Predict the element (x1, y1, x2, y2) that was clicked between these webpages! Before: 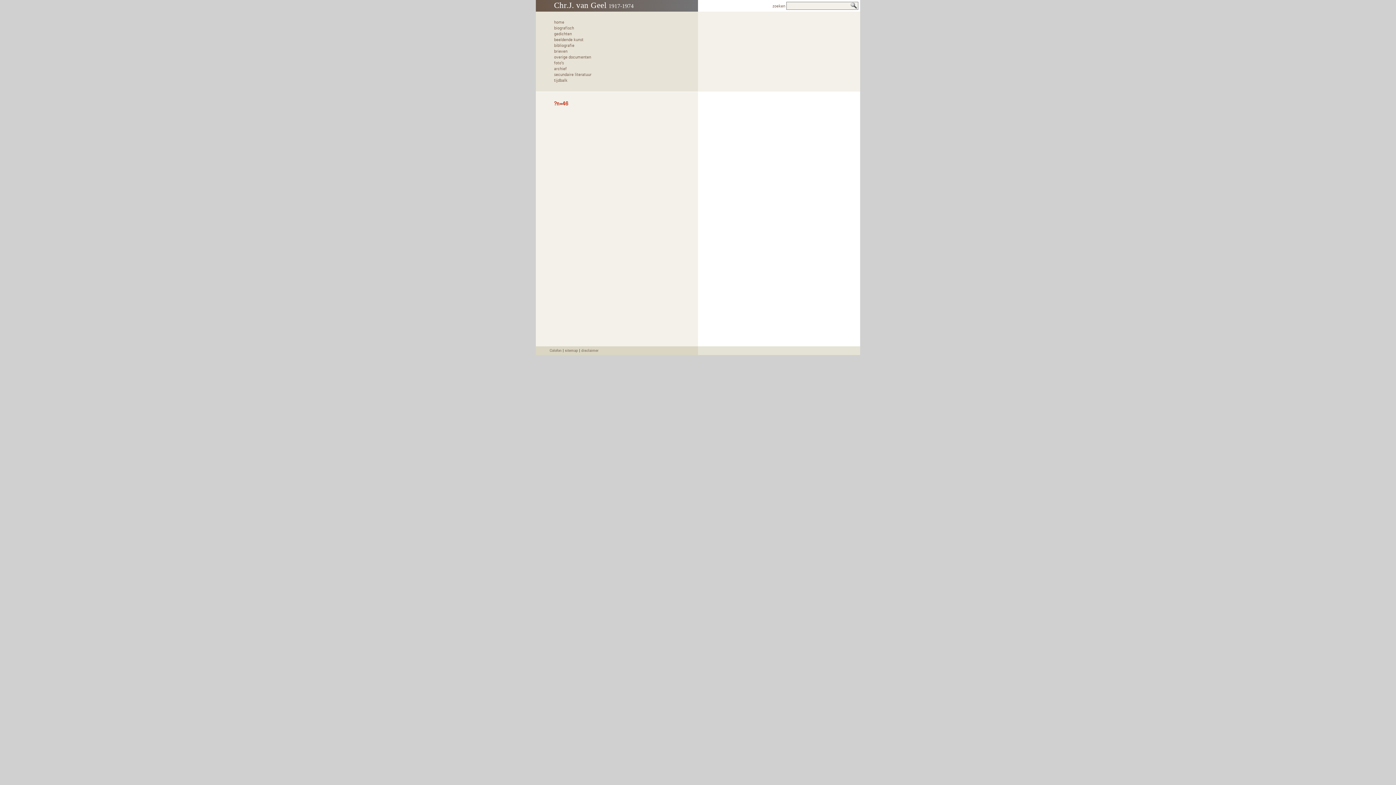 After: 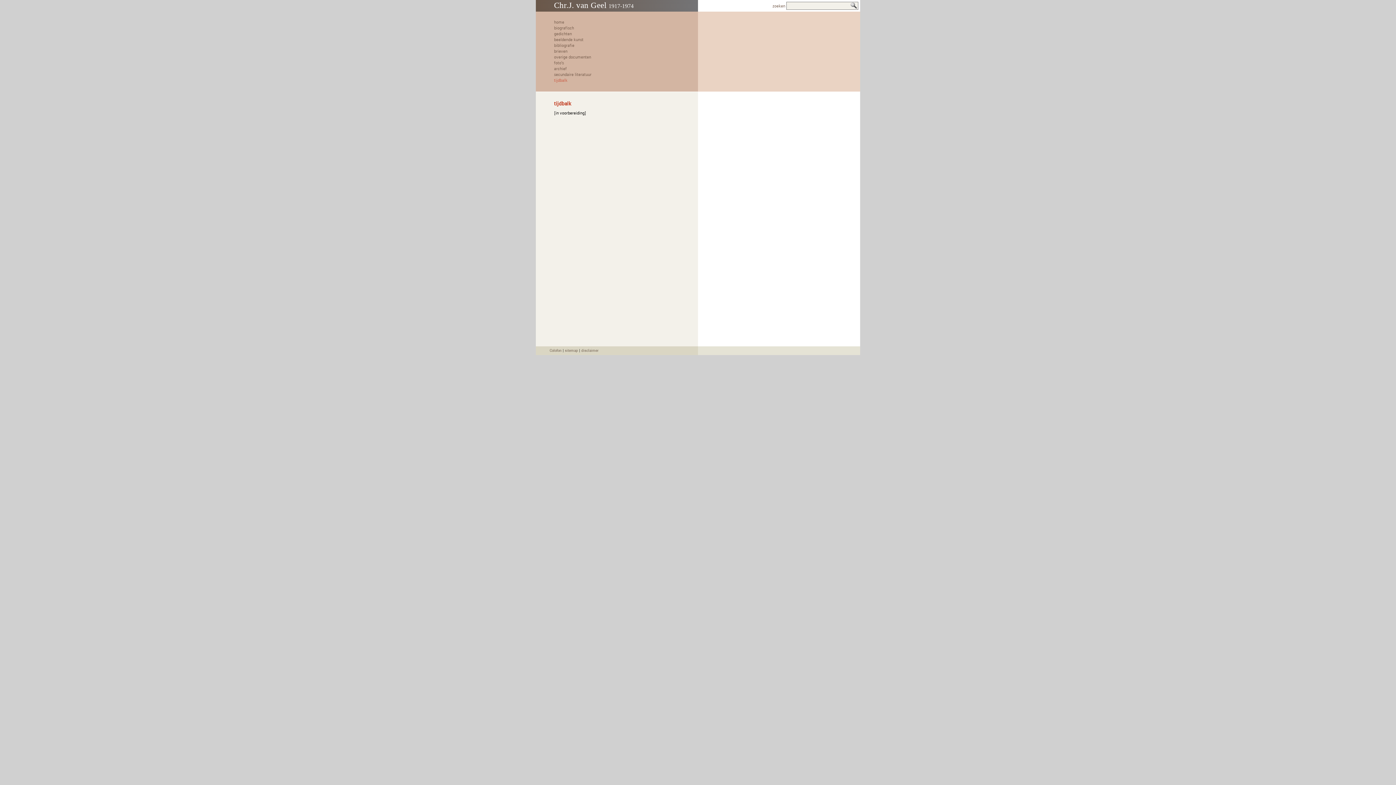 Action: bbox: (554, 78, 567, 82) label: tijdbalk